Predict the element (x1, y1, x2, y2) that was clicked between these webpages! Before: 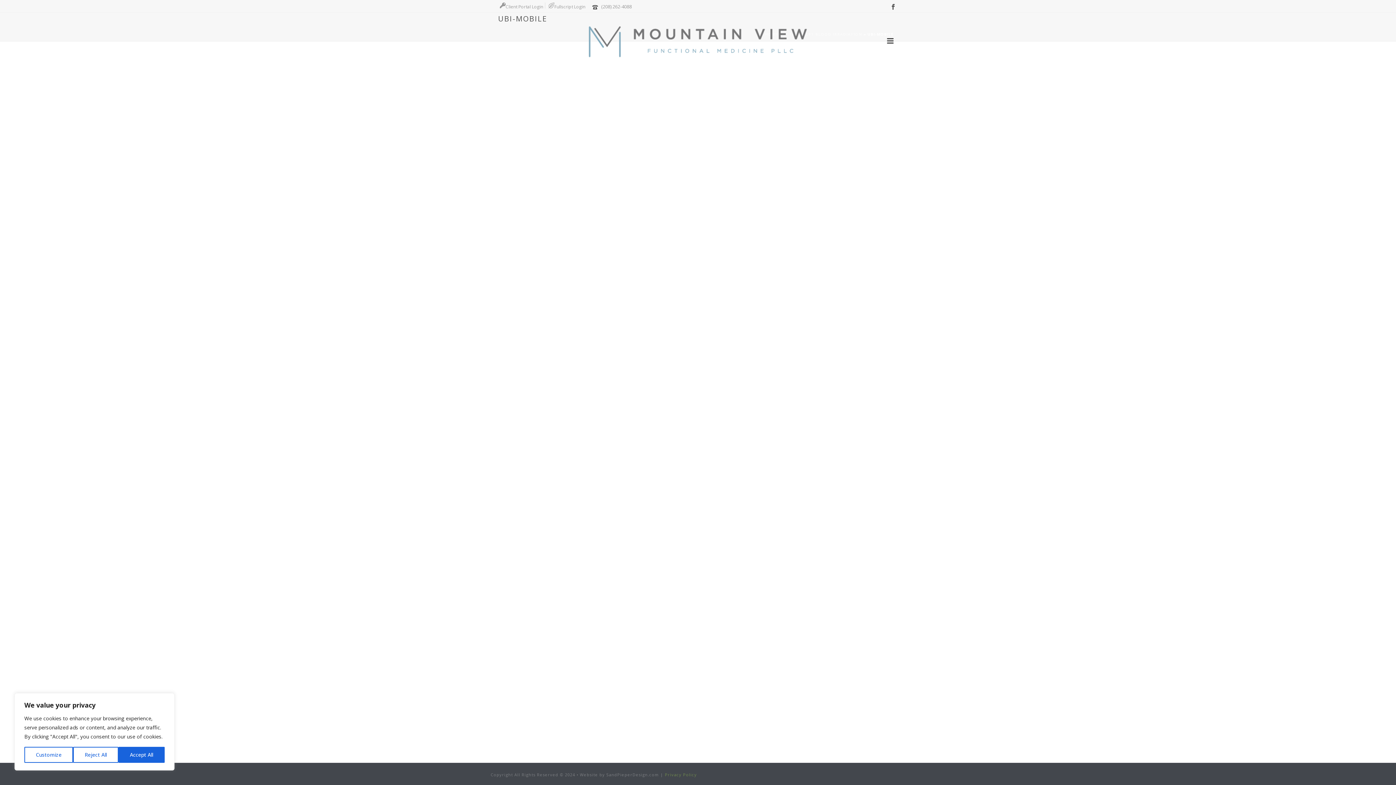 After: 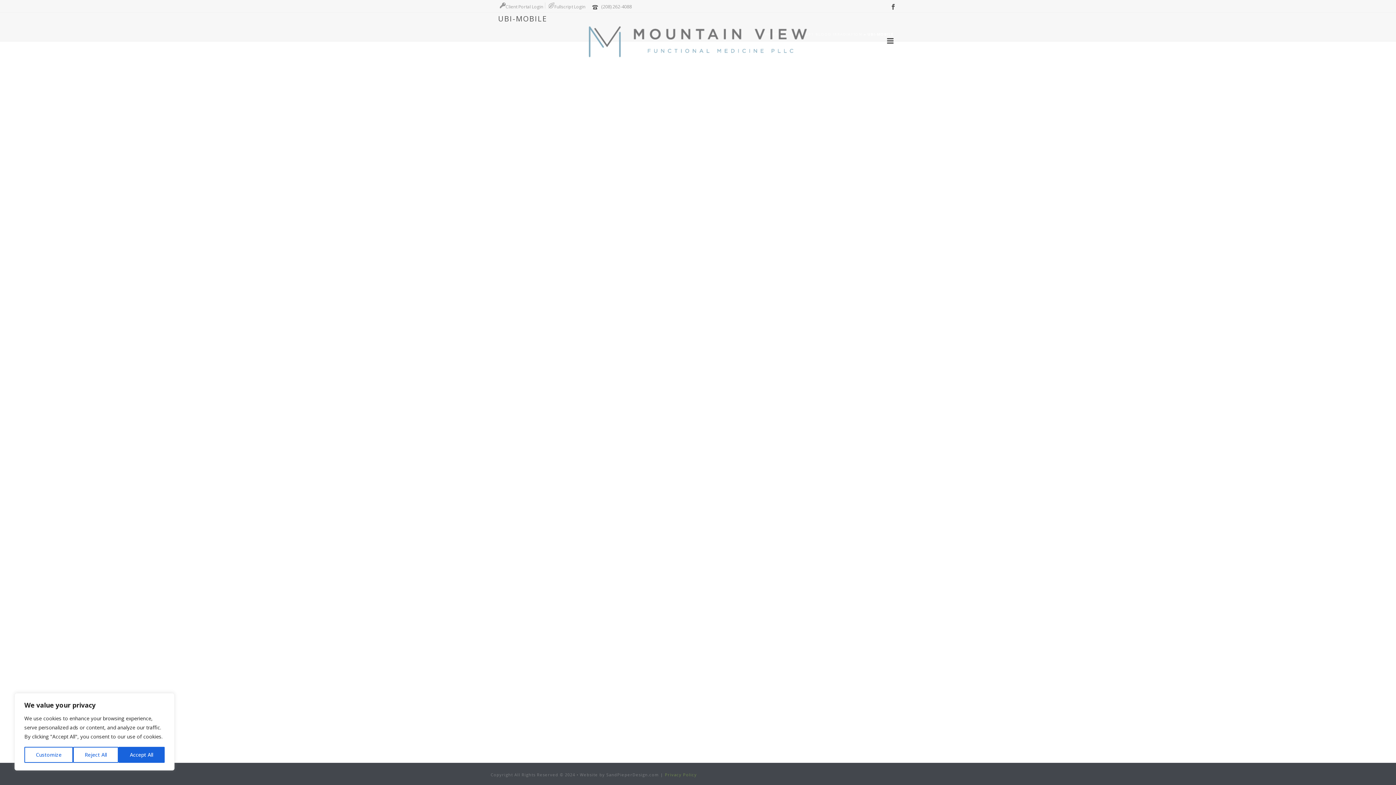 Action: bbox: (890, 0, 896, 12)